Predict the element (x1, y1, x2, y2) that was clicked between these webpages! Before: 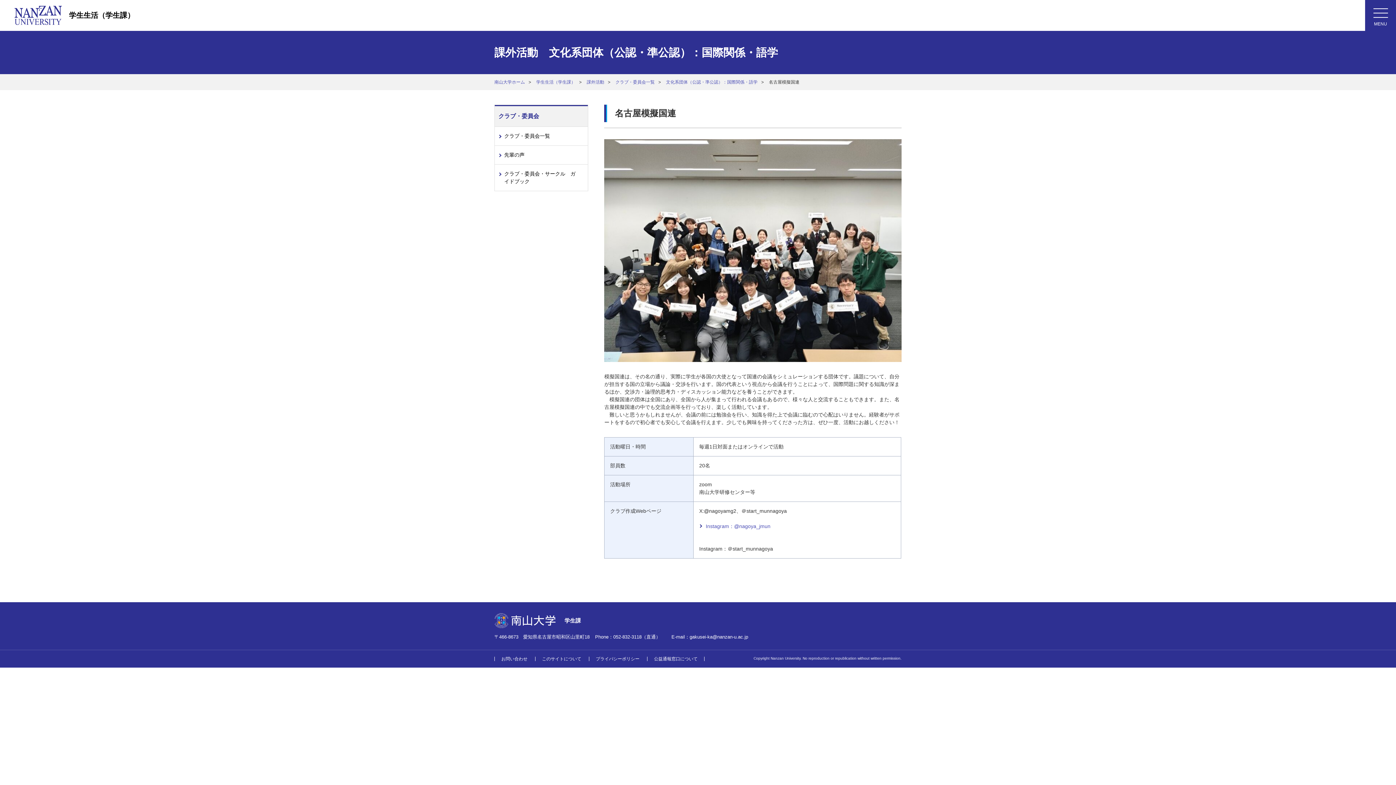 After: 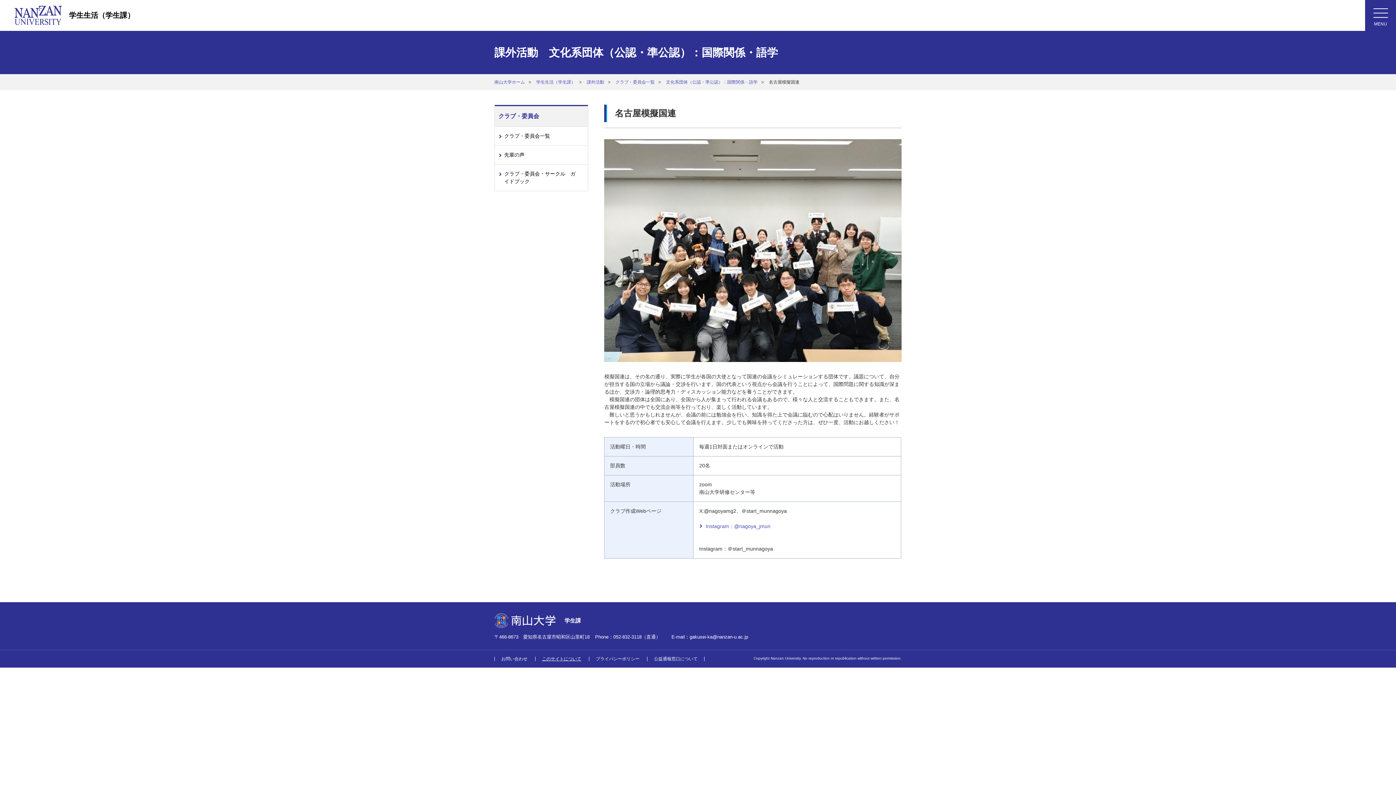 Action: label: このサイトについて bbox: (542, 656, 581, 661)